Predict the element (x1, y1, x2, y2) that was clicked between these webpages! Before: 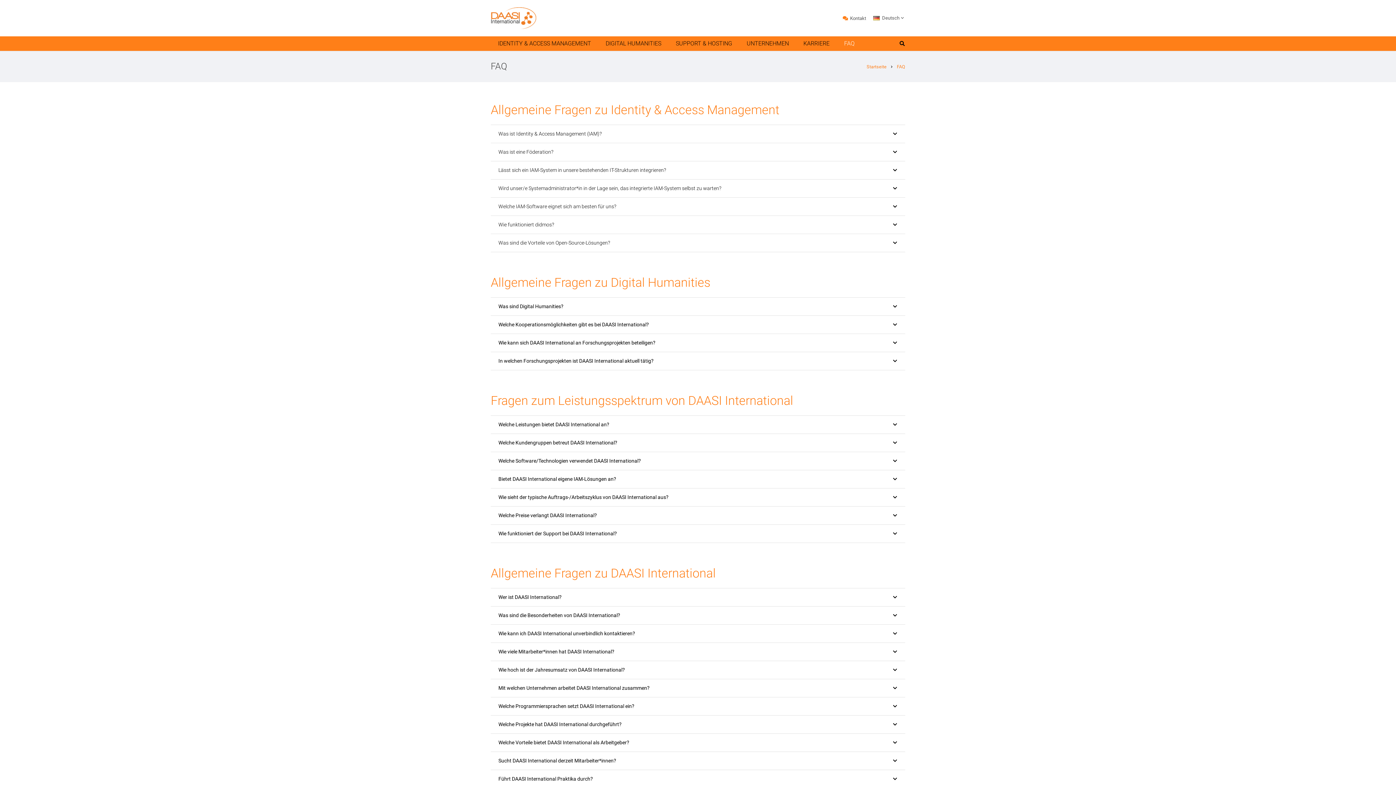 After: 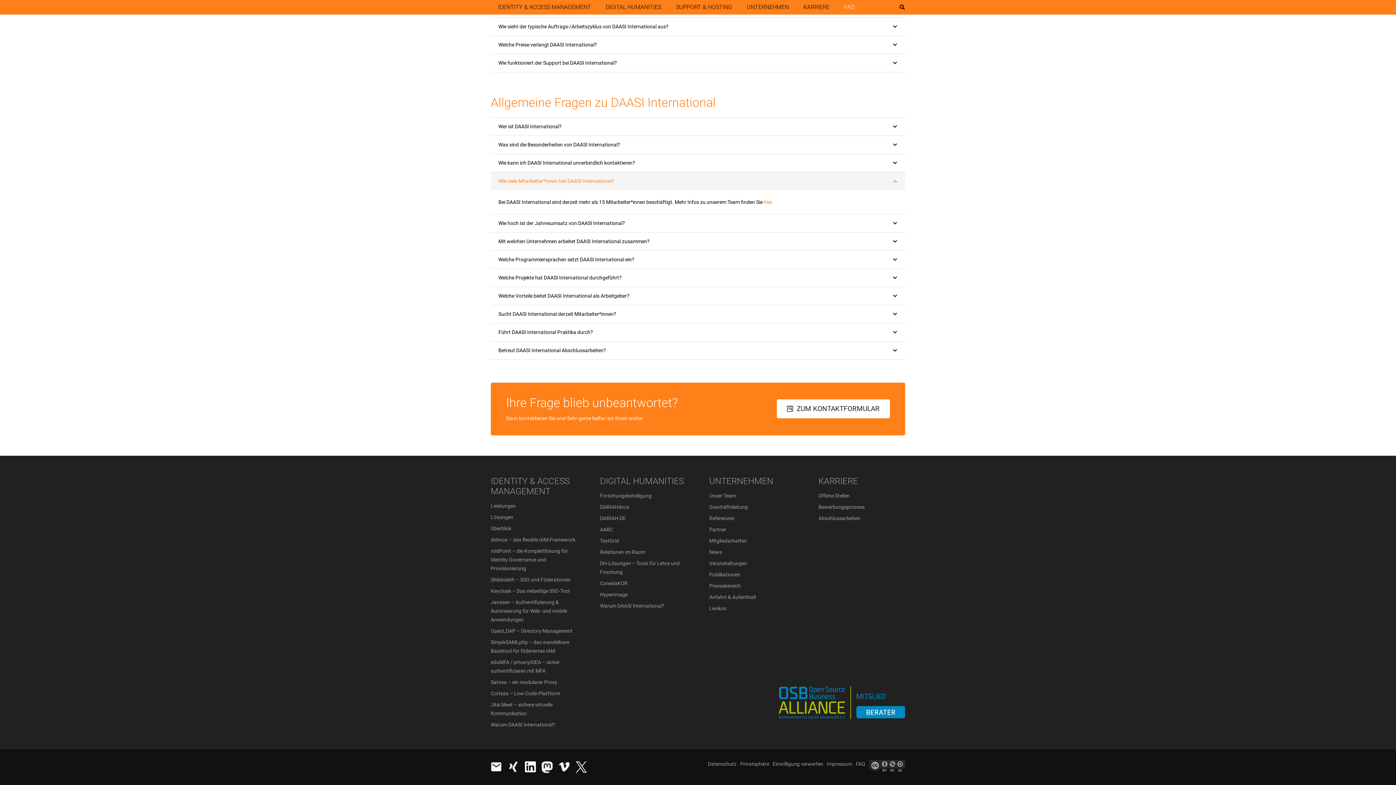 Action: label: Wie viele Mitarbeiter*innen hat DAASI International? bbox: (490, 643, 905, 661)